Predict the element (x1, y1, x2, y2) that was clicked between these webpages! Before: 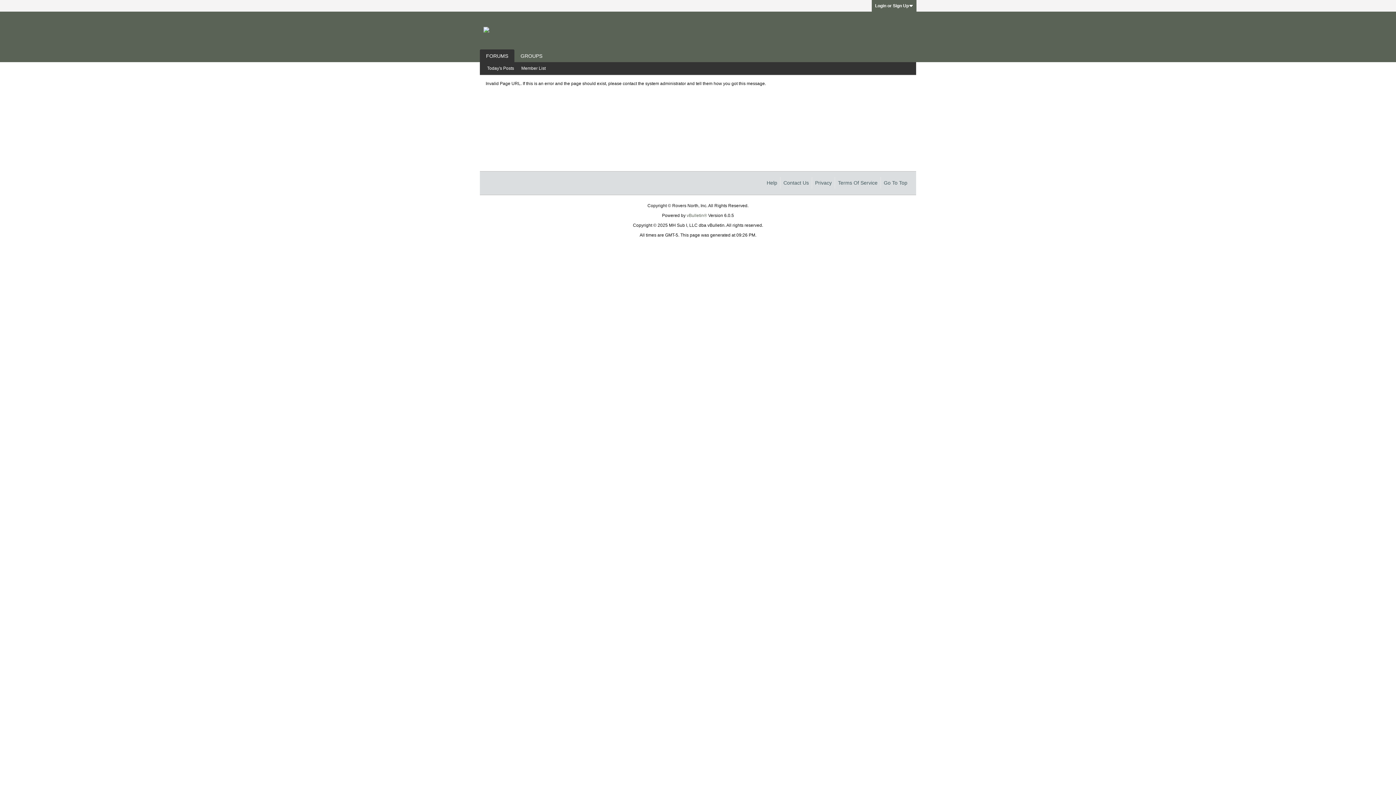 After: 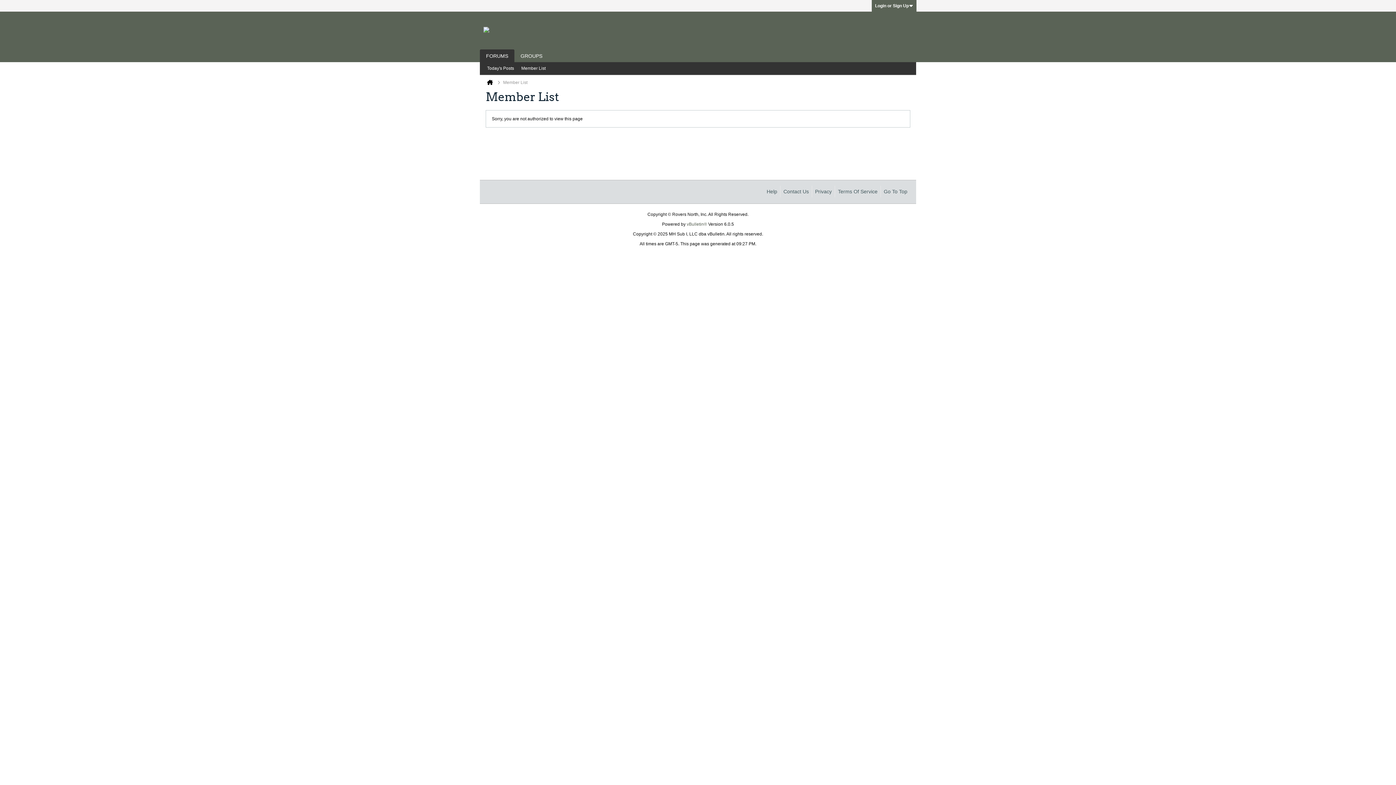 Action: label: Member List bbox: (521, 62, 545, 74)